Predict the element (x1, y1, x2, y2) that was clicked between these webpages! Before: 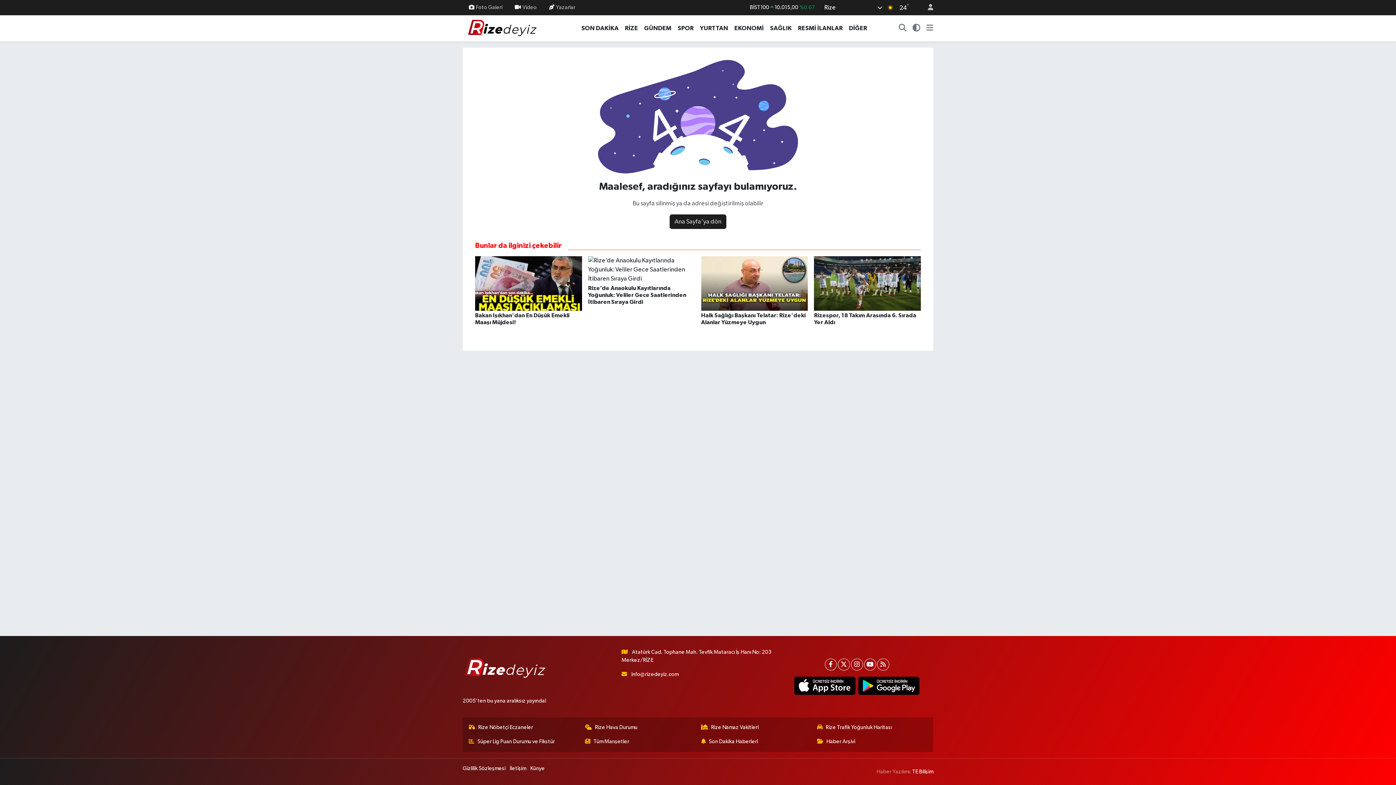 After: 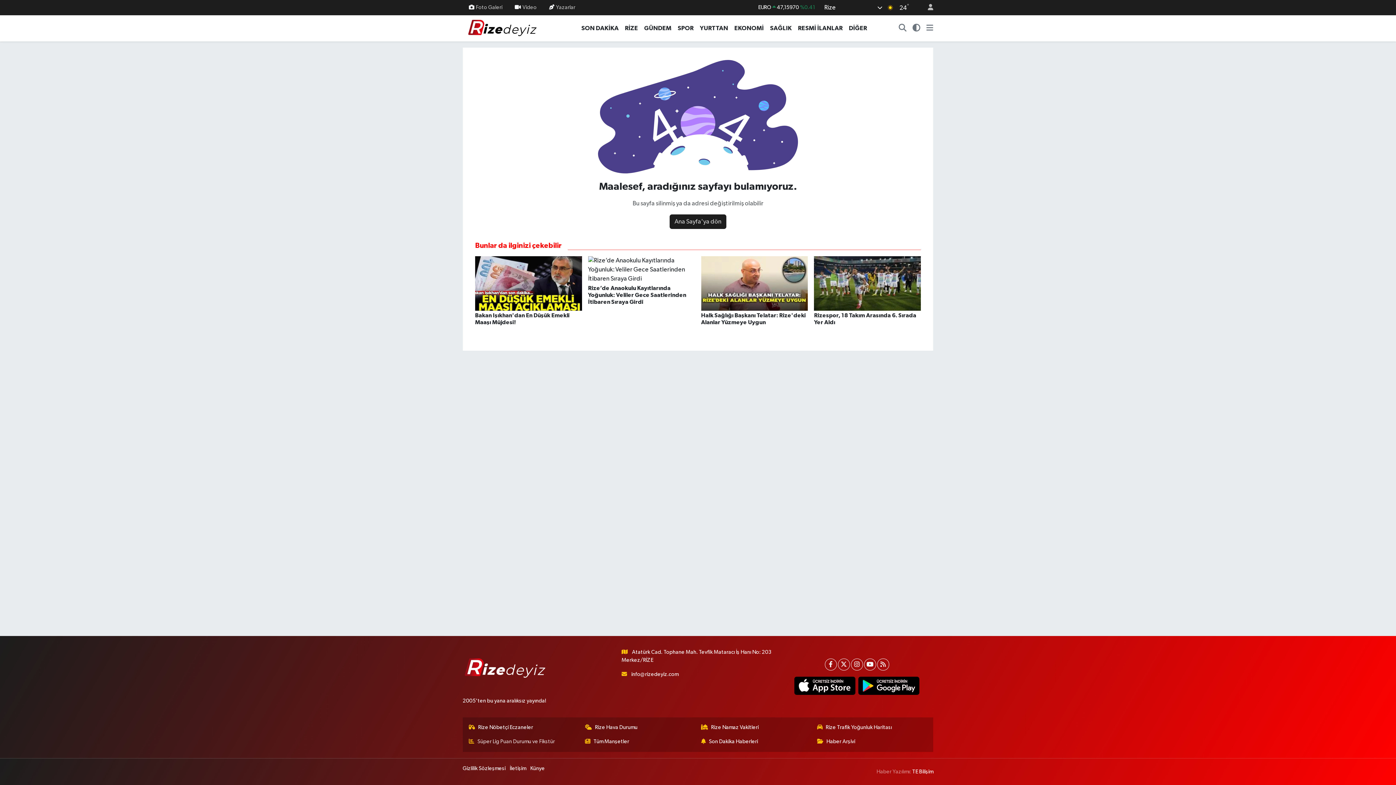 Action: label: Süper Lig Puan Durumu ve Fikstür bbox: (469, 738, 578, 746)